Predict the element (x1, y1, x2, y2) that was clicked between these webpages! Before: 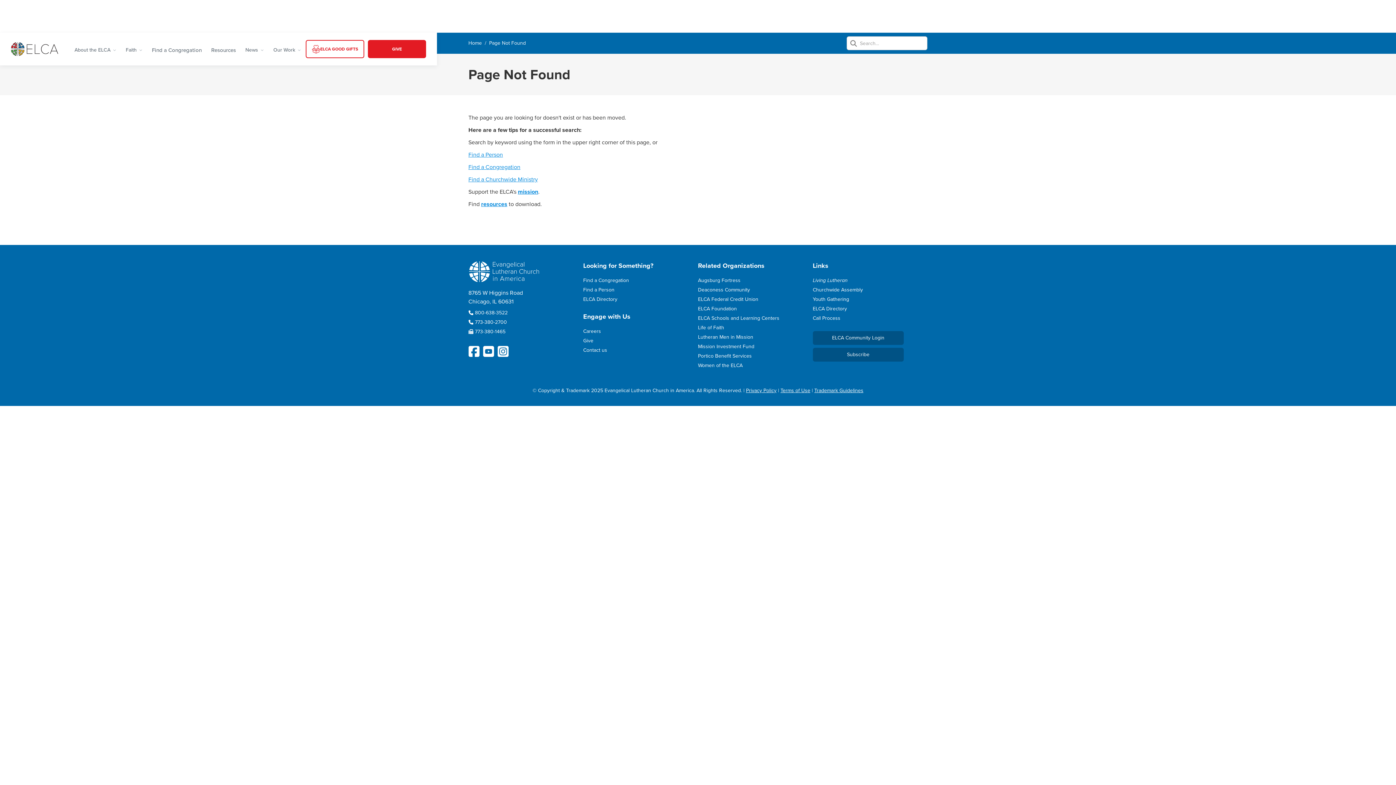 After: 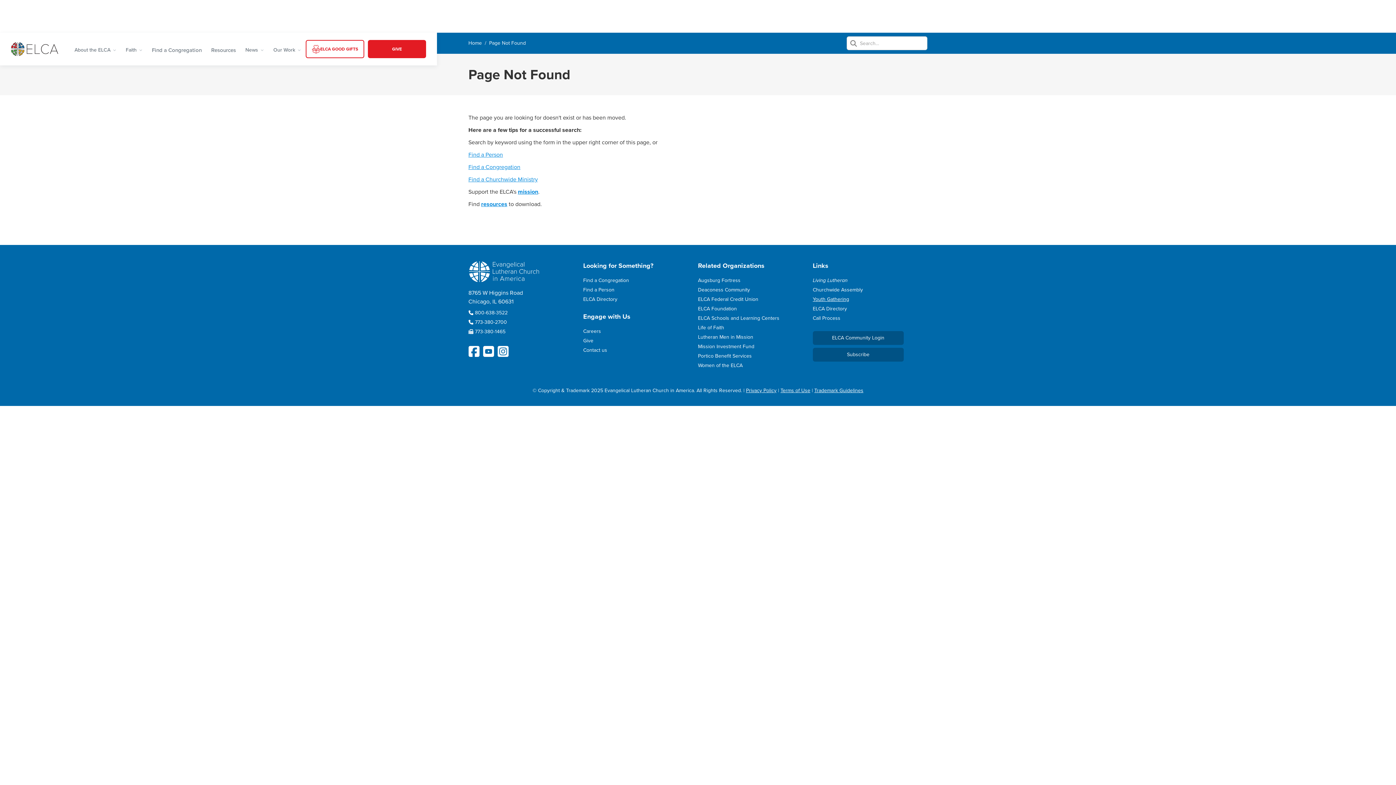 Action: label: Youth Gathering bbox: (813, 296, 927, 302)